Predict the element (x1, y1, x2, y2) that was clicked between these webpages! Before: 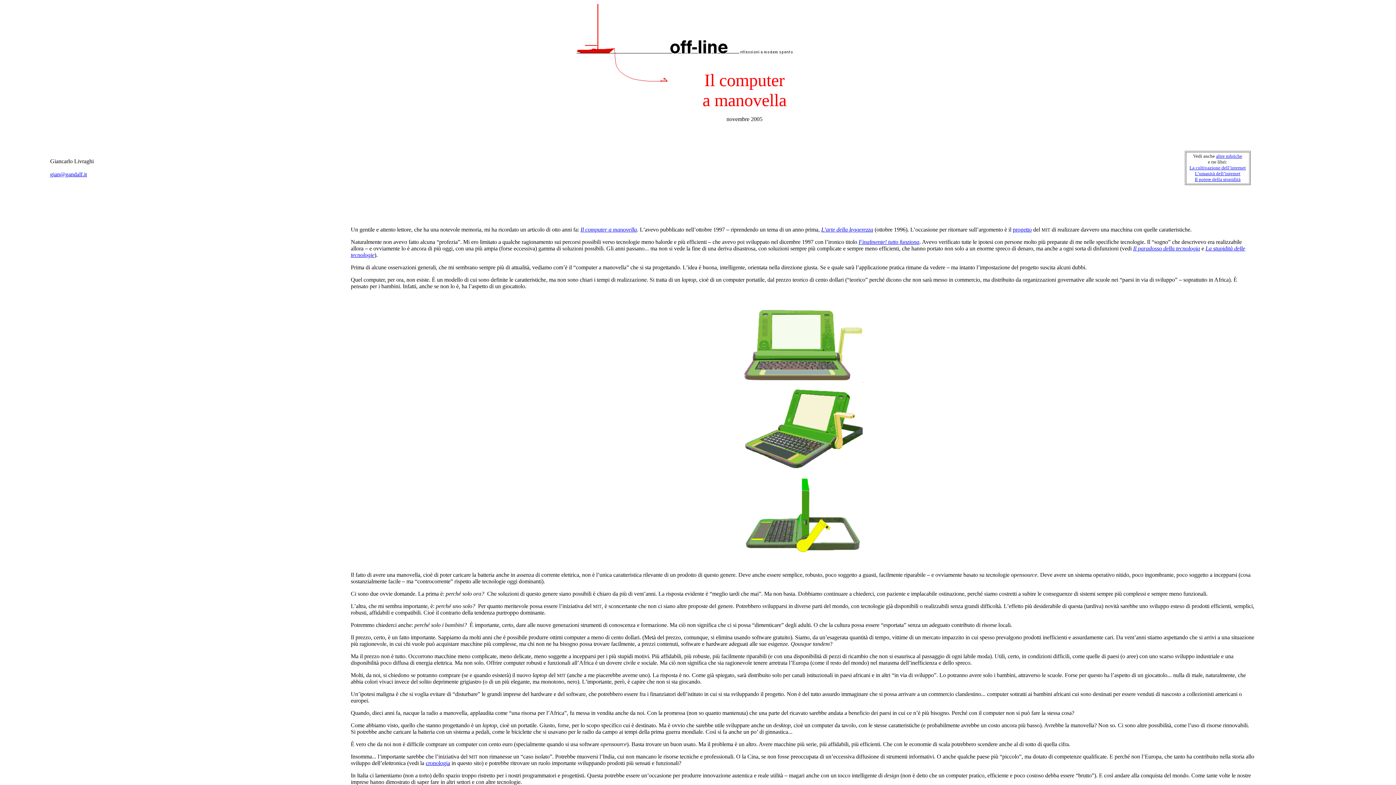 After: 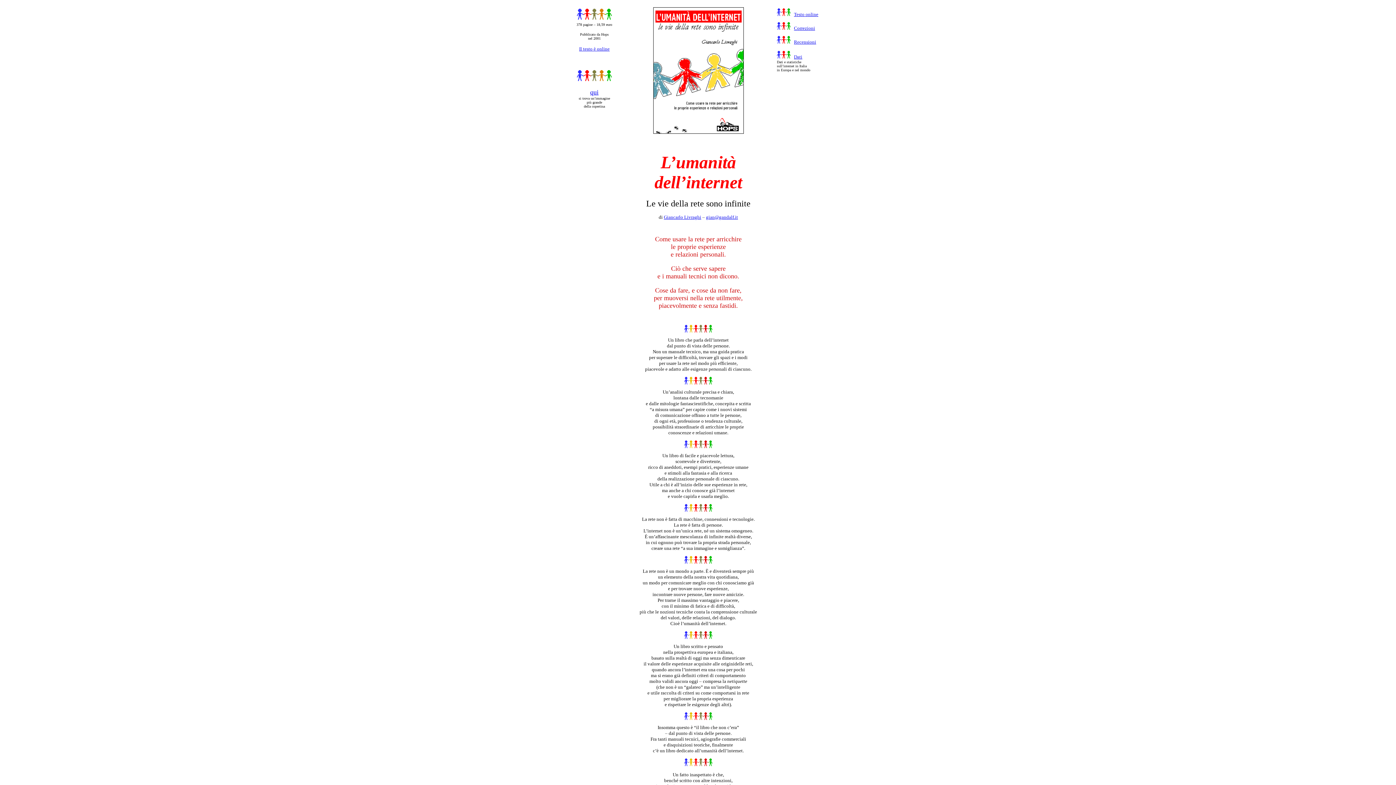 Action: label: L’umanità dell’internet
 bbox: (1195, 170, 1240, 176)